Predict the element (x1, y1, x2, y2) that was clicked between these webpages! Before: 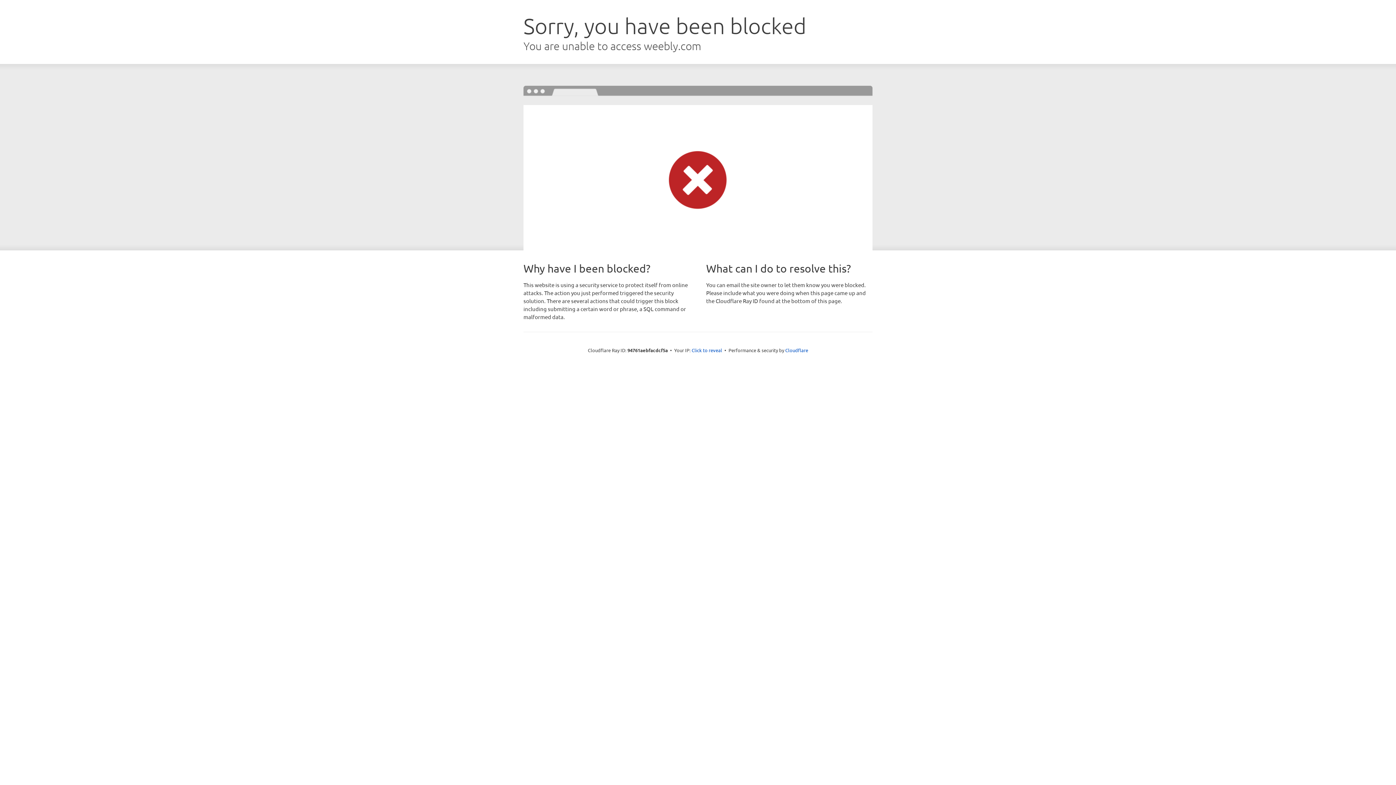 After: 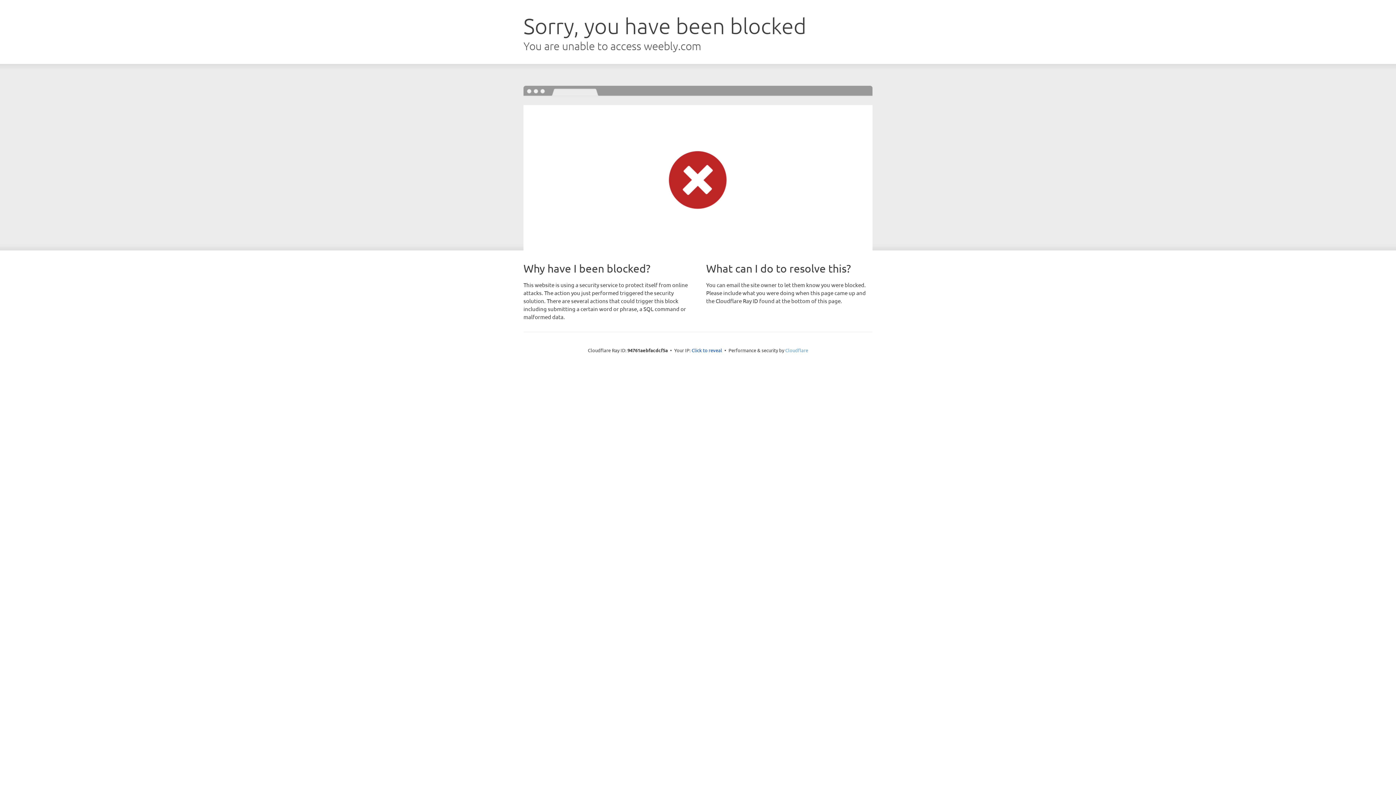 Action: bbox: (785, 347, 808, 353) label: Cloudflare